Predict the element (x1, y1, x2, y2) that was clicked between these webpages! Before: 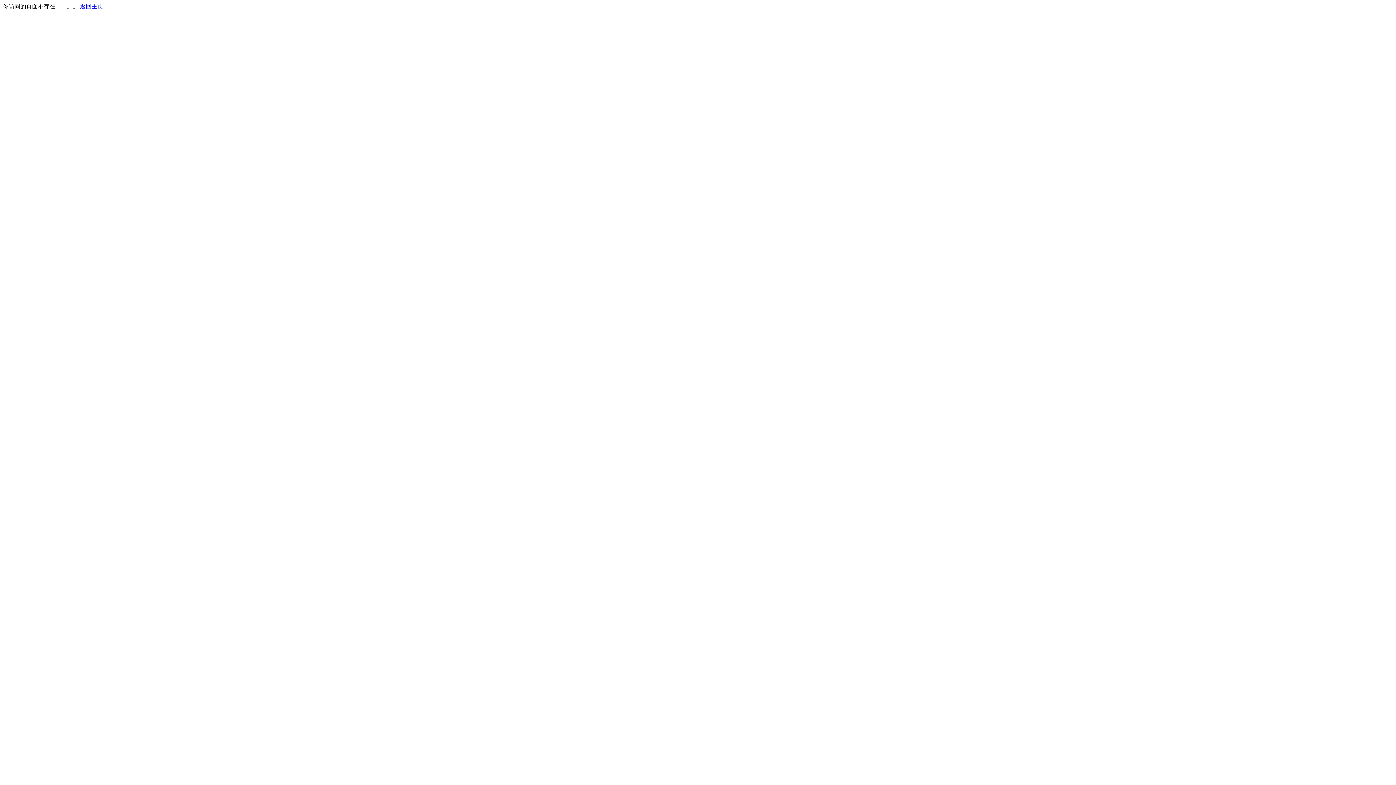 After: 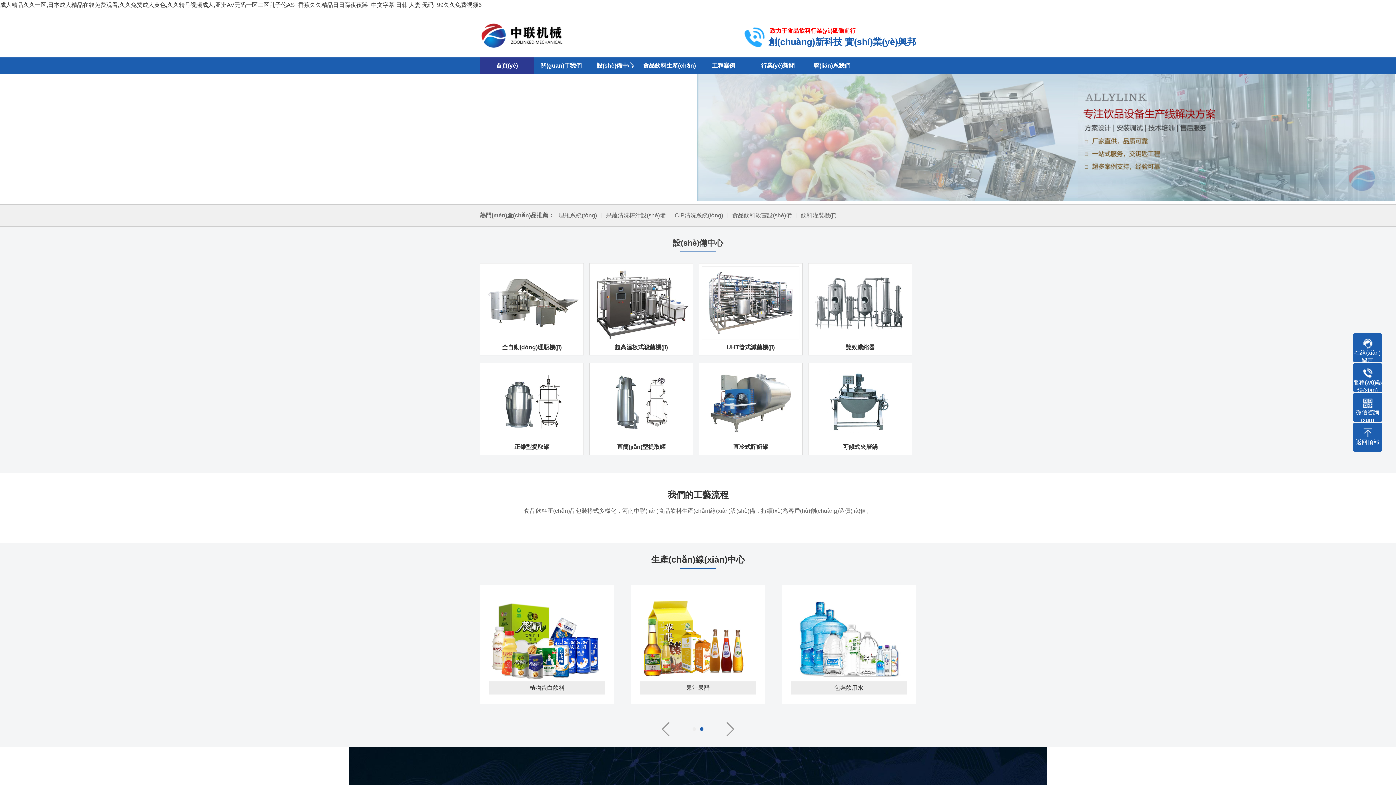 Action: label: 返回主页 bbox: (80, 3, 103, 9)